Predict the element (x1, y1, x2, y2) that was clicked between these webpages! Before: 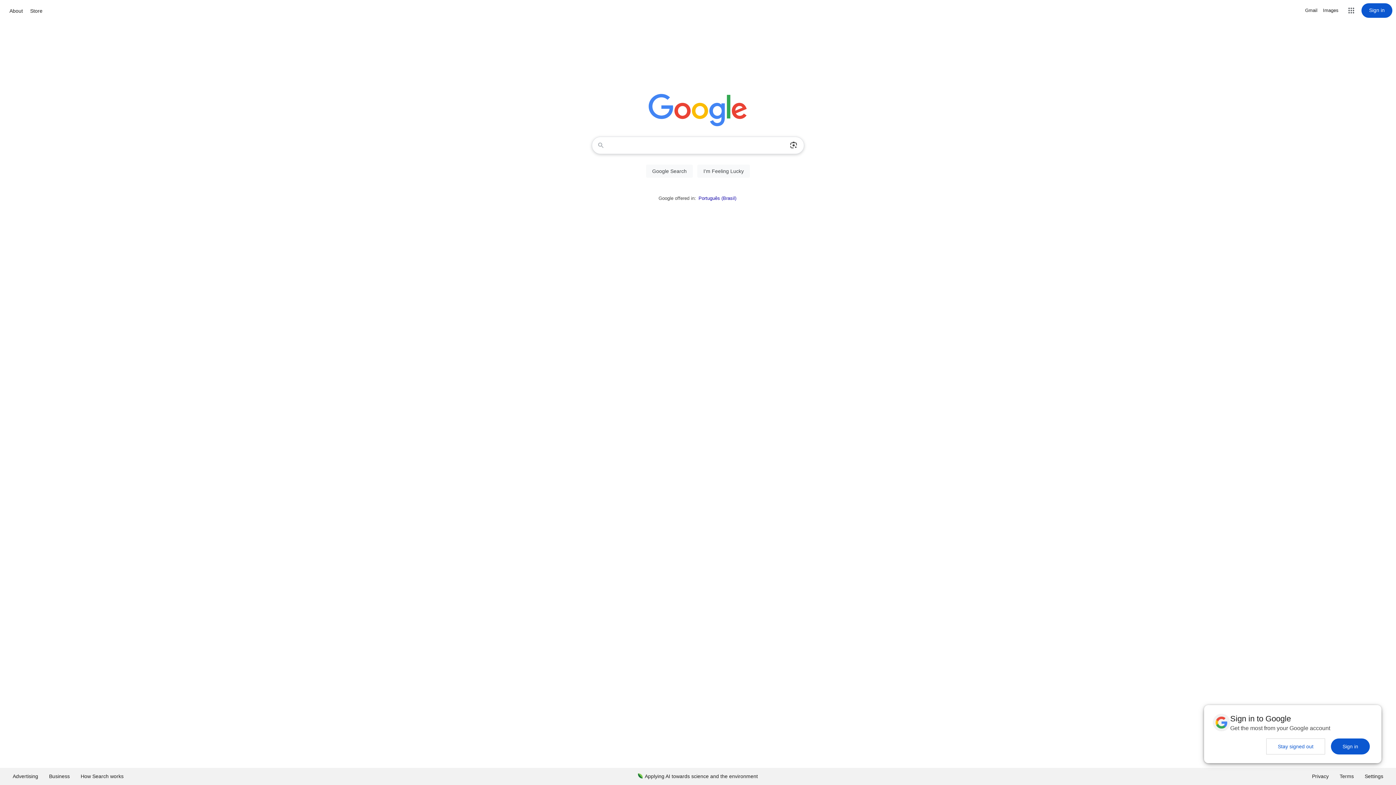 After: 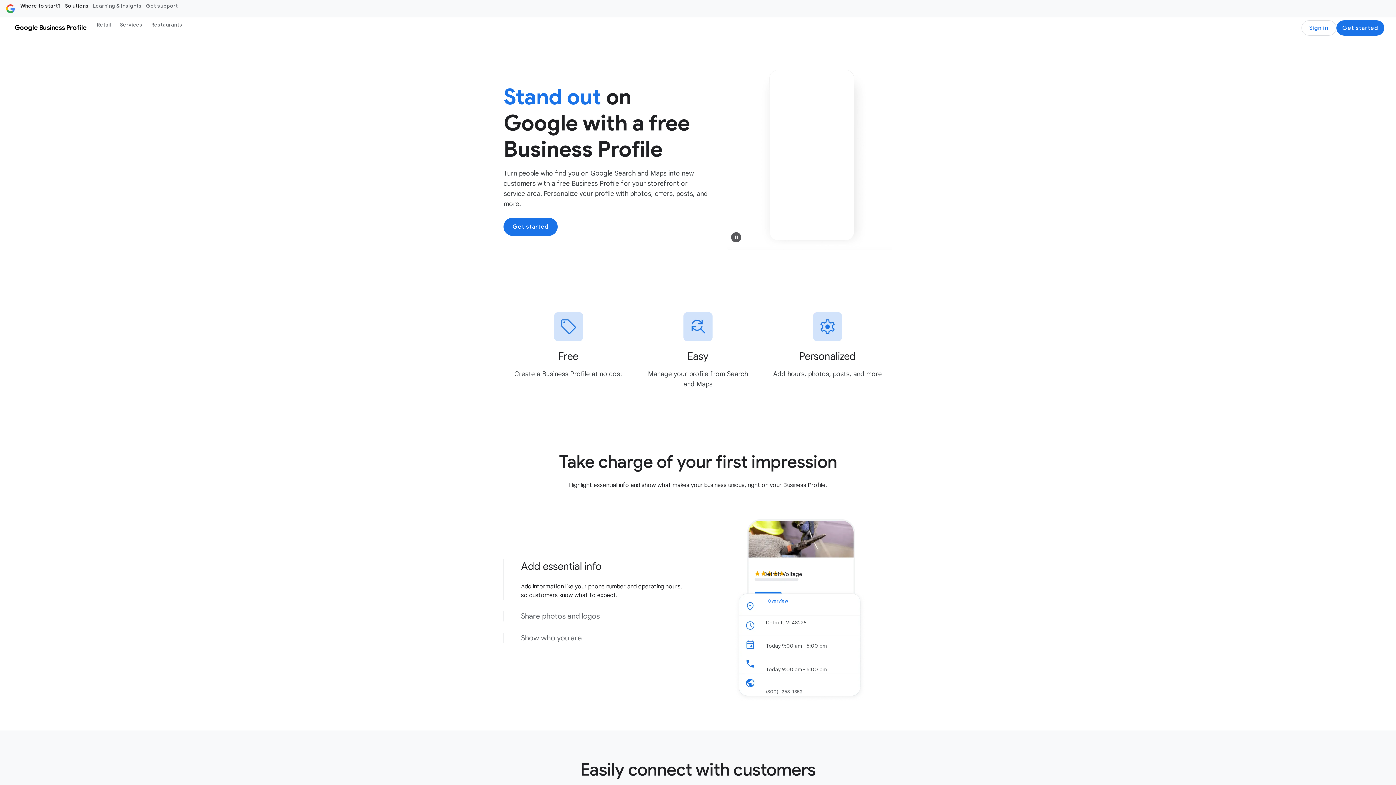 Action: bbox: (43, 768, 75, 785) label: Business